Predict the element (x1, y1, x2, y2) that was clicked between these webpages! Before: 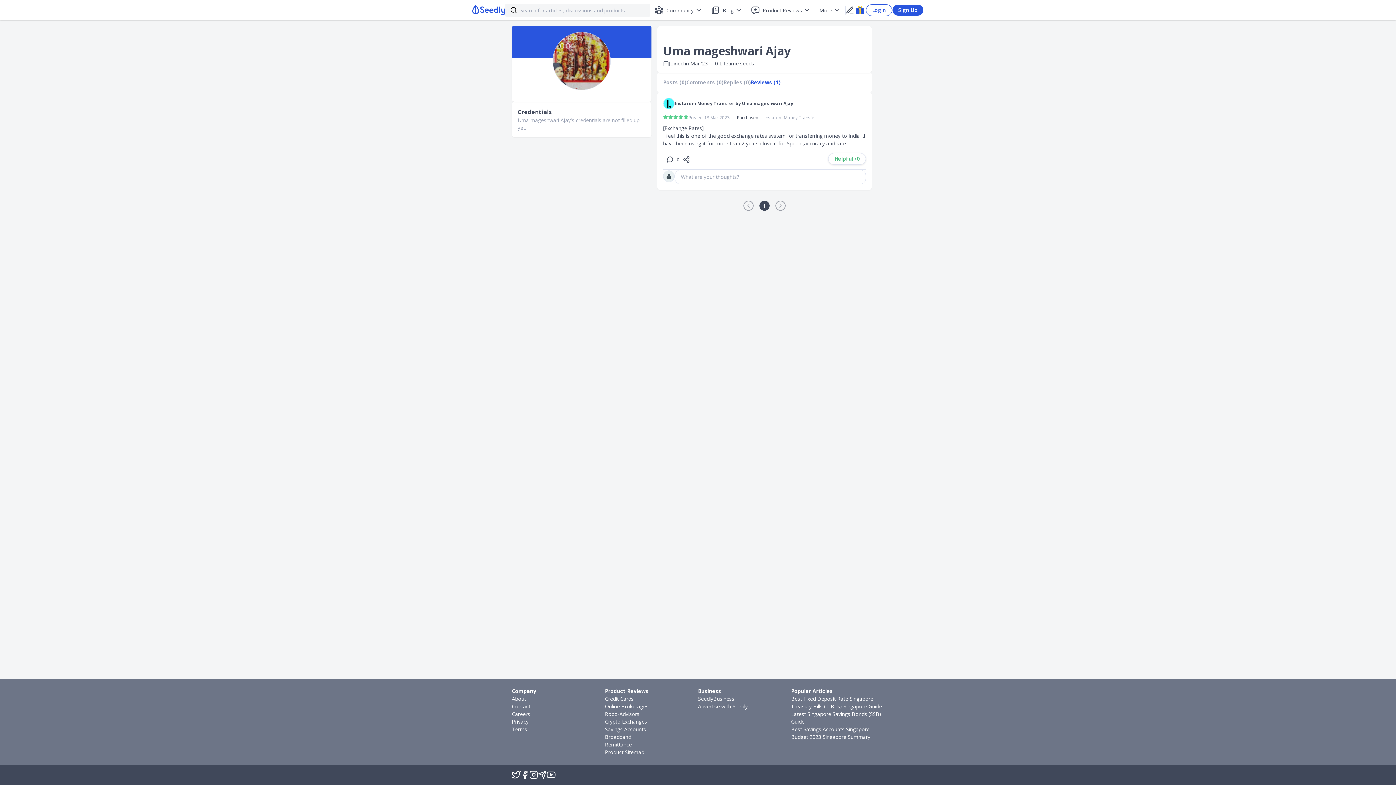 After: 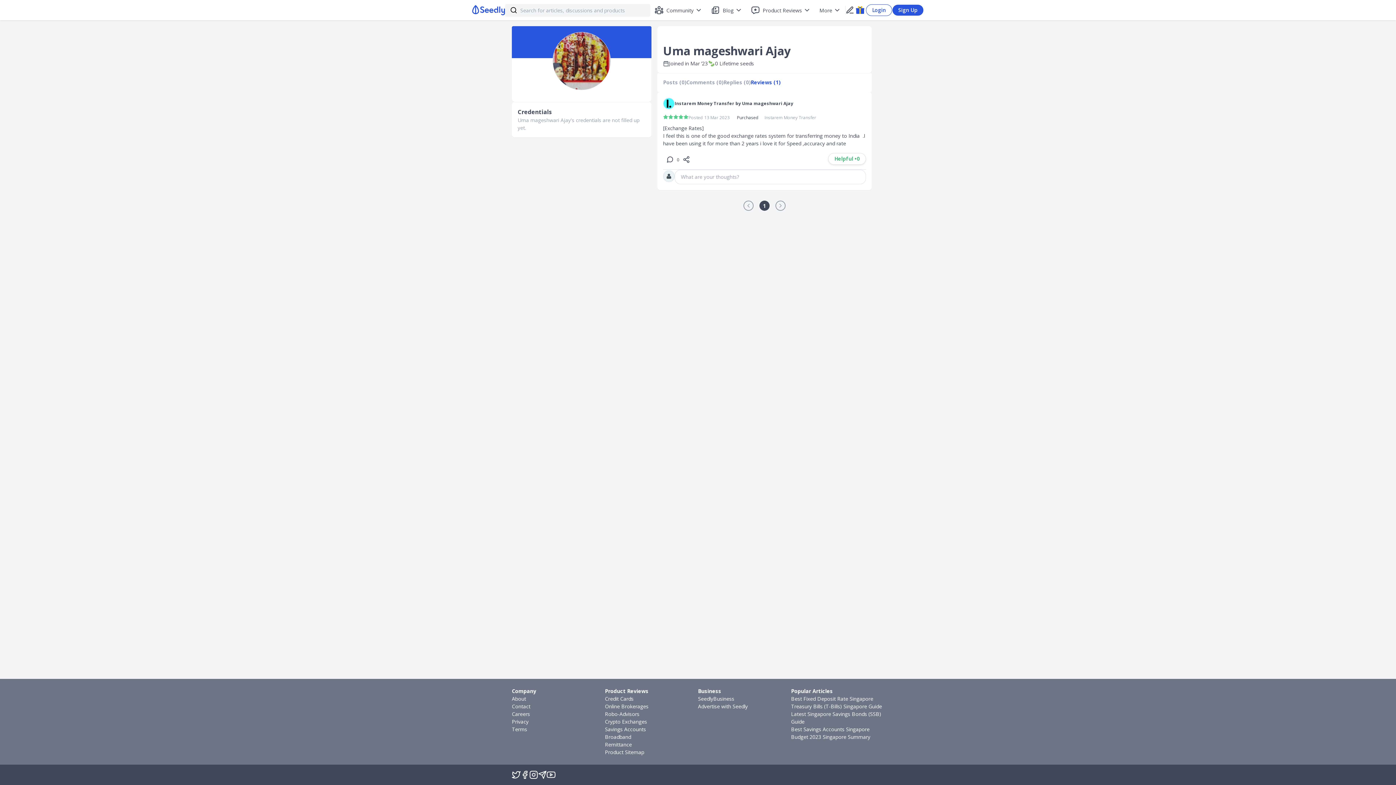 Action: label: Latest Singapore Savings Bonds (SSB) Guide bbox: (791, 710, 884, 725)